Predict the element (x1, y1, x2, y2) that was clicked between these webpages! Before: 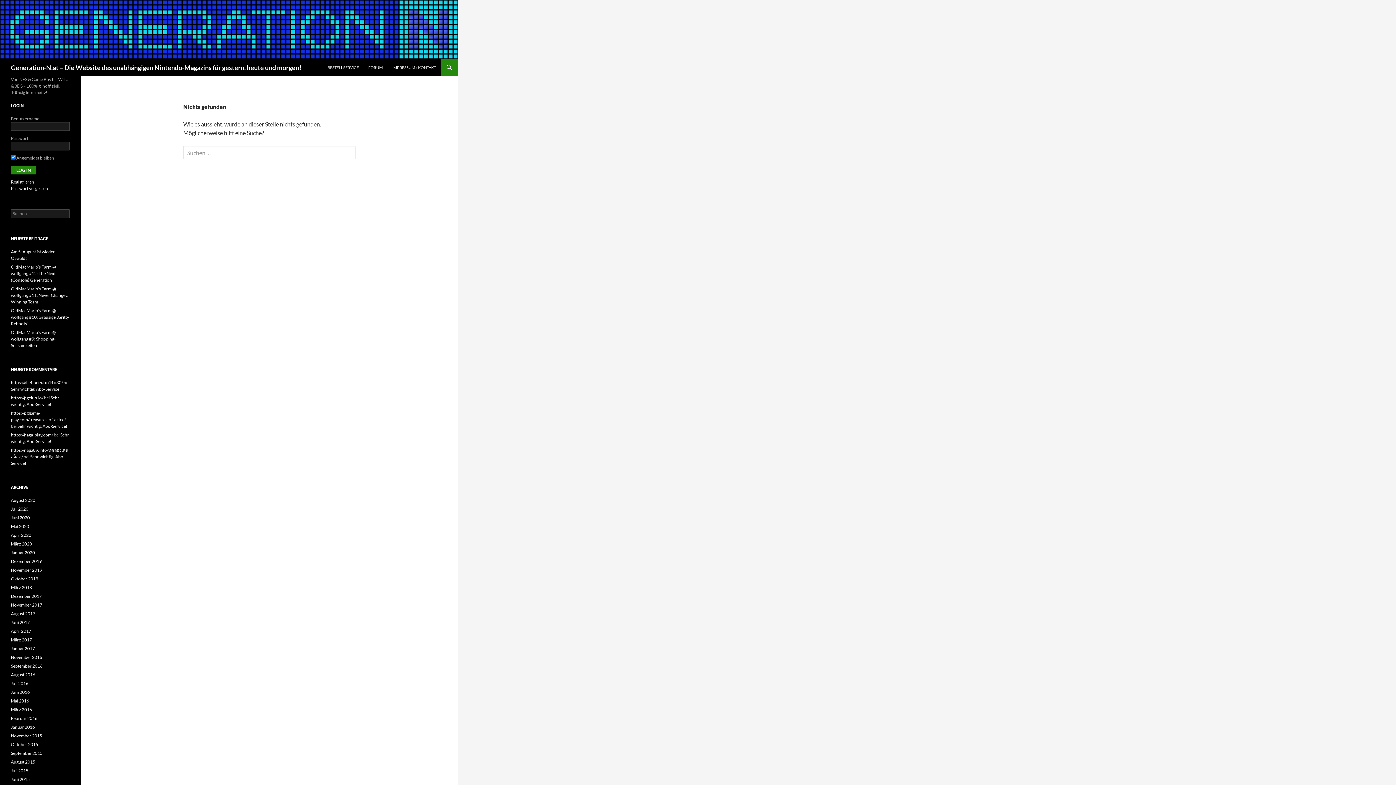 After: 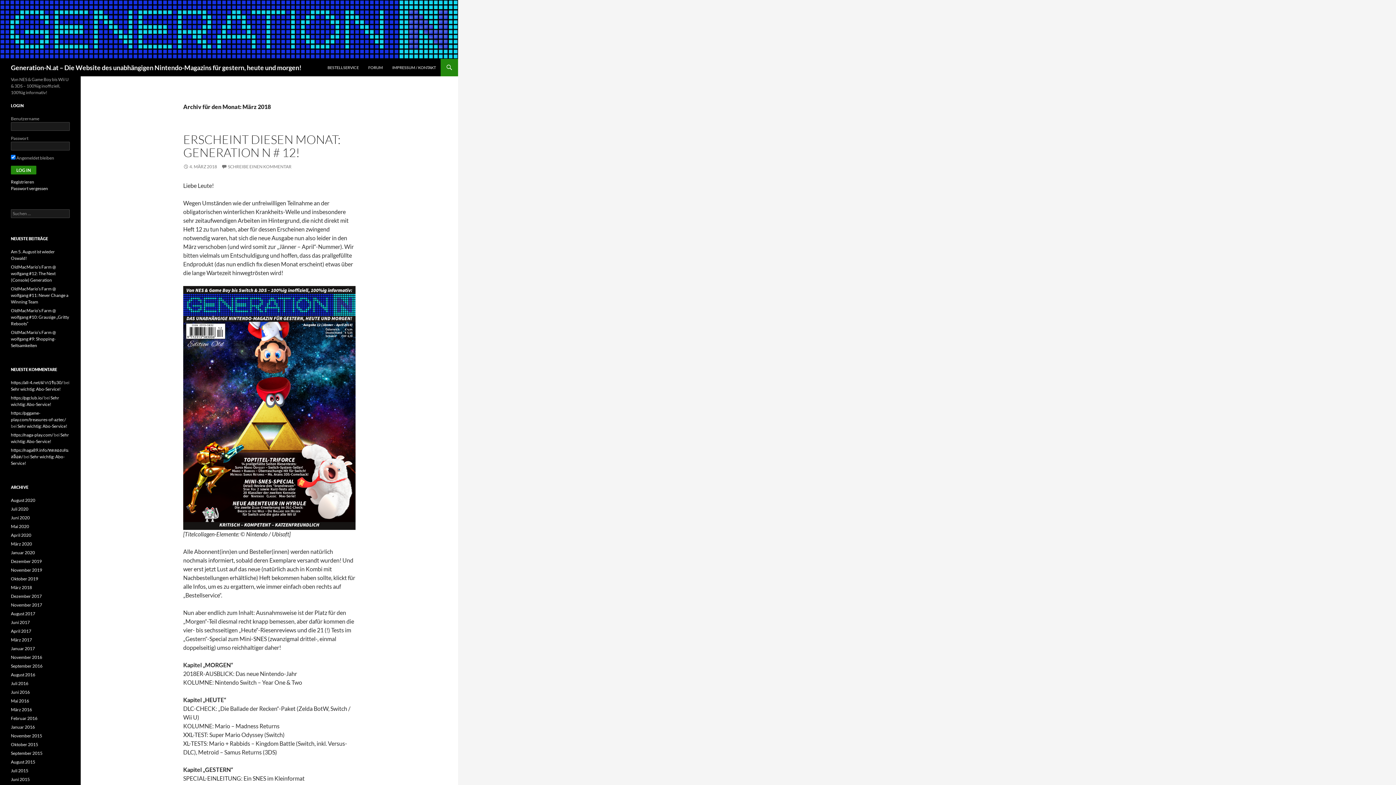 Action: bbox: (10, 585, 32, 590) label: März 2018